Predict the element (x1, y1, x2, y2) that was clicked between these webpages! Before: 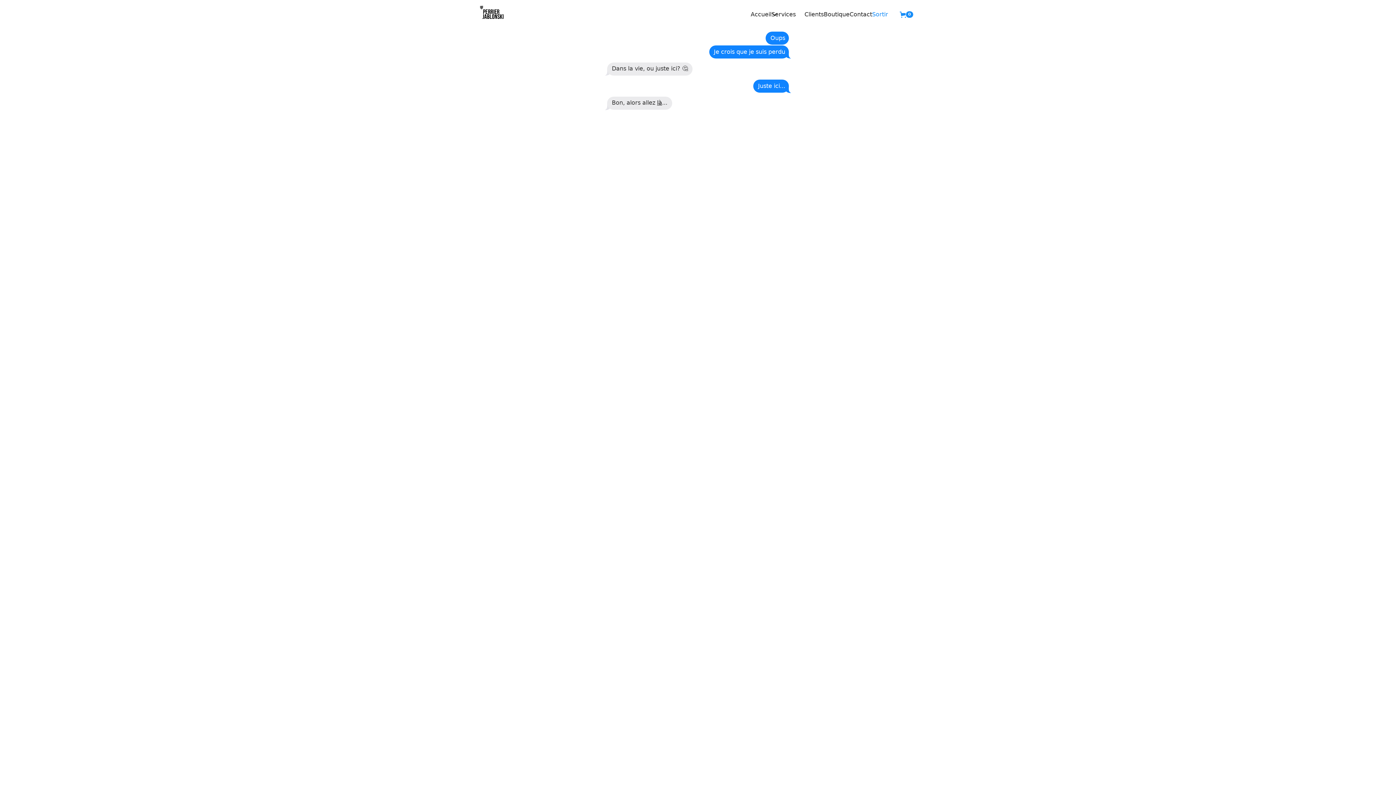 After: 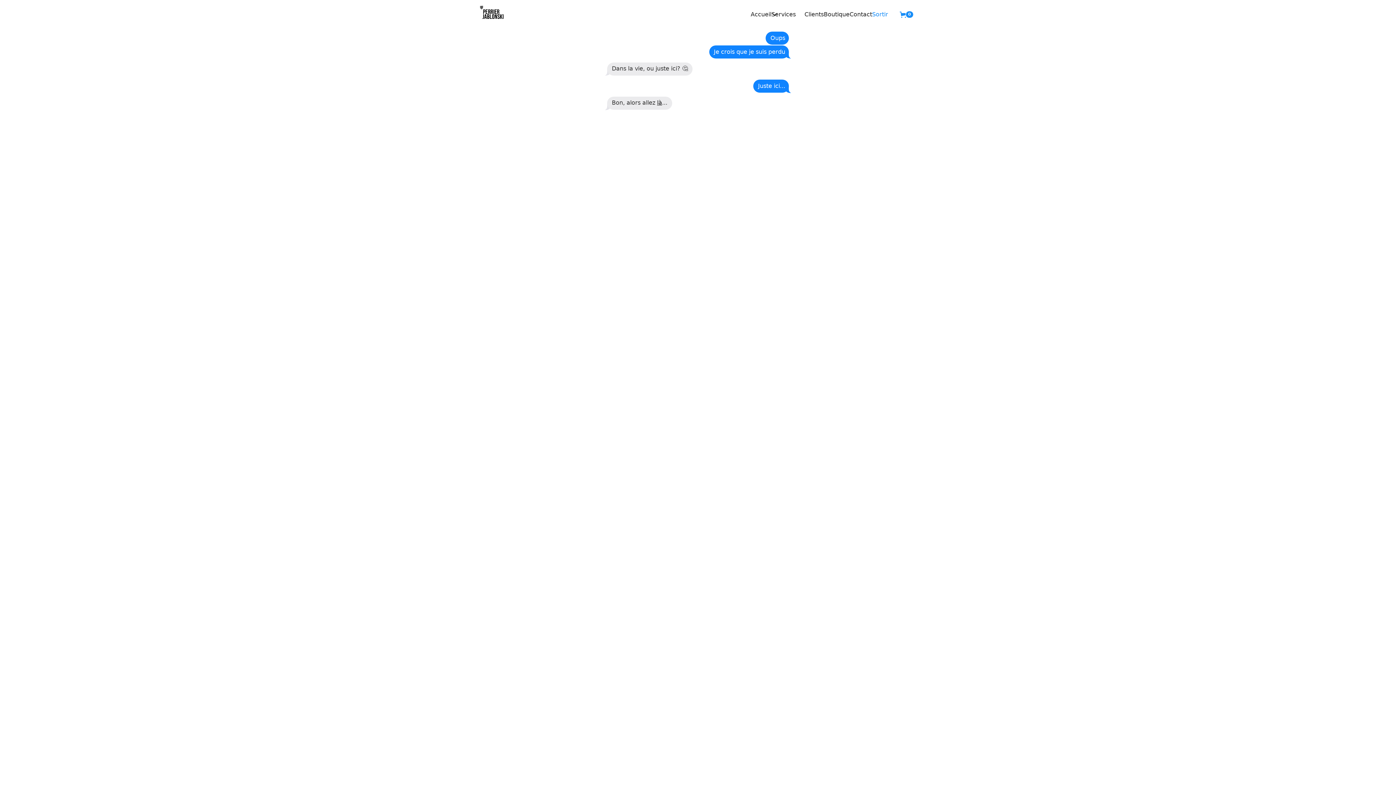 Action: bbox: (900, 8, 913, 21) label: Open cart